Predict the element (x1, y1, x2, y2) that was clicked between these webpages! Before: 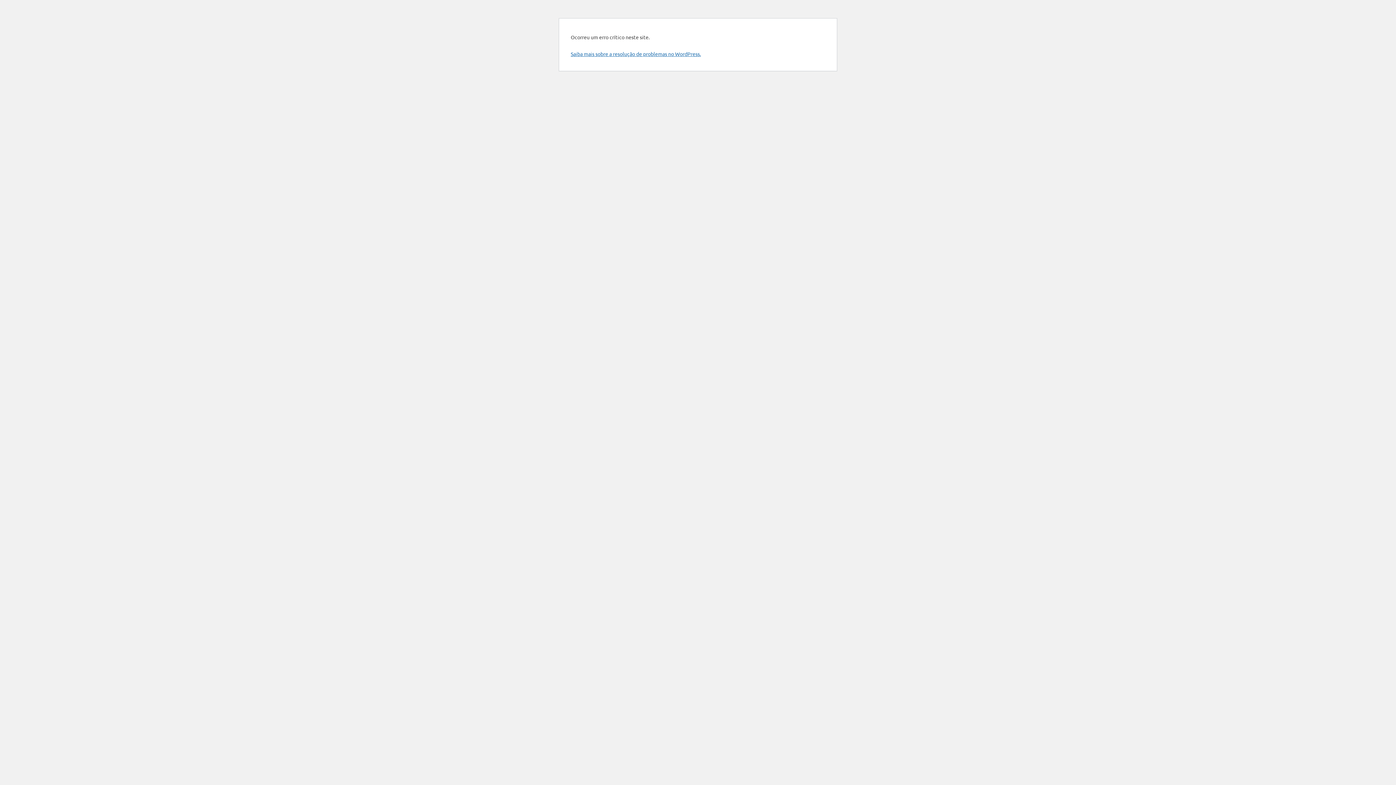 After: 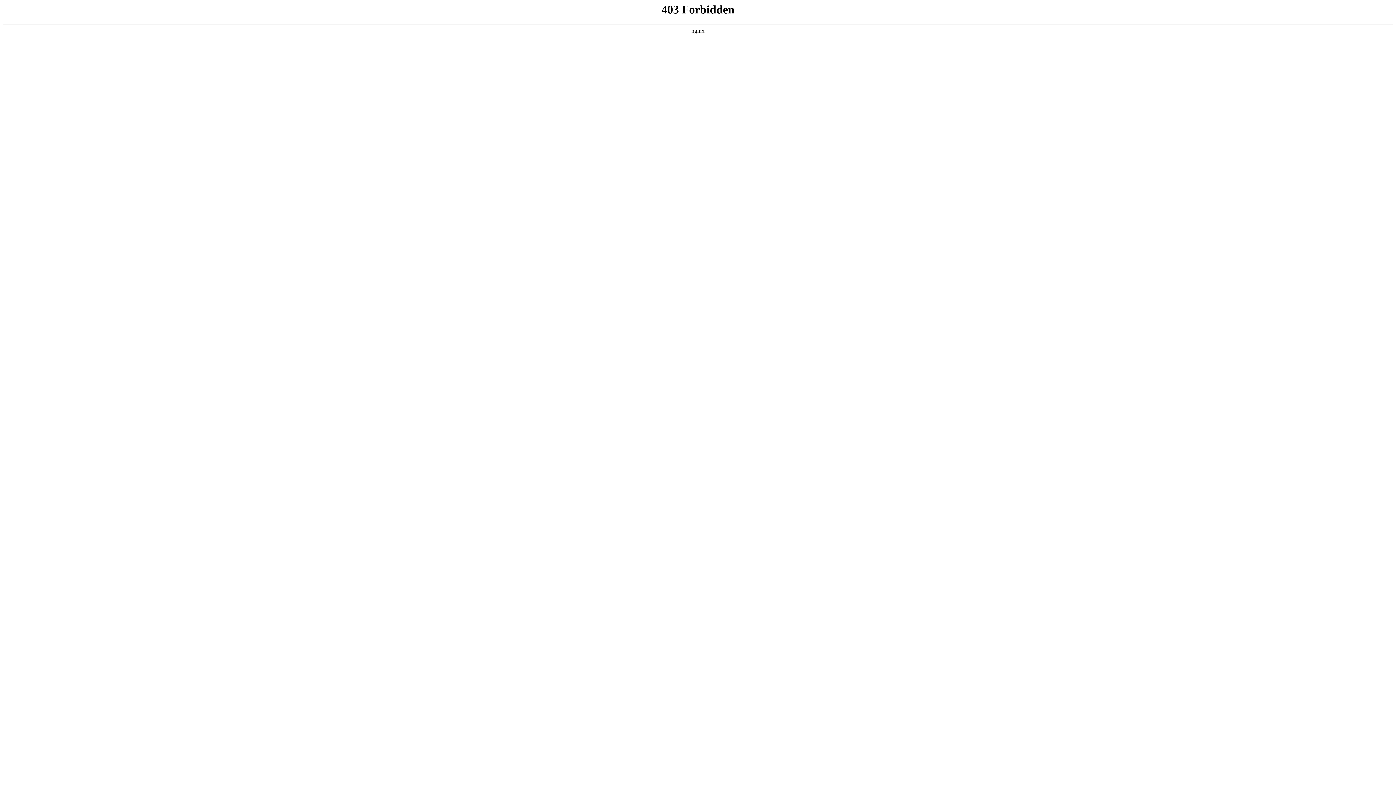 Action: label: Saiba mais sobre a resolução de problemas no WordPress. bbox: (570, 50, 701, 57)